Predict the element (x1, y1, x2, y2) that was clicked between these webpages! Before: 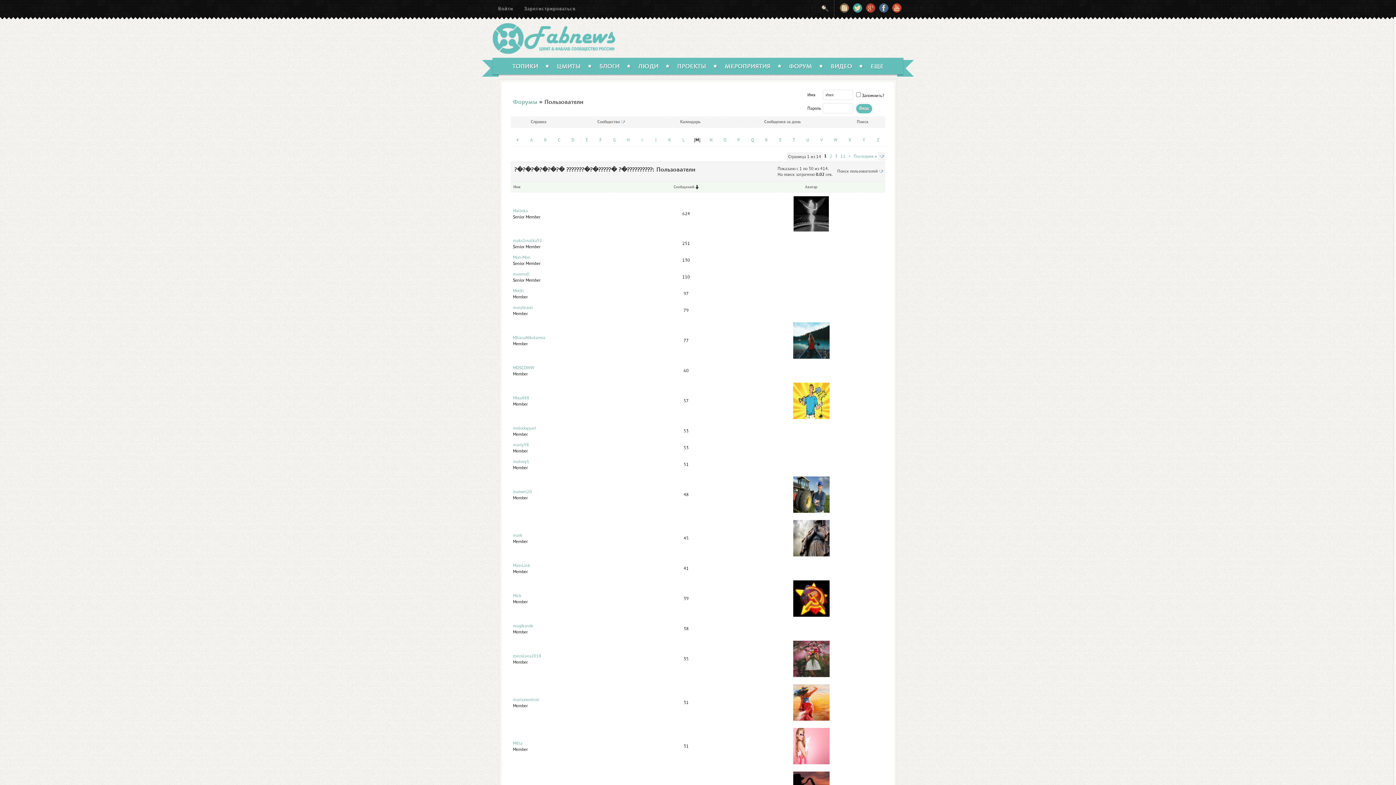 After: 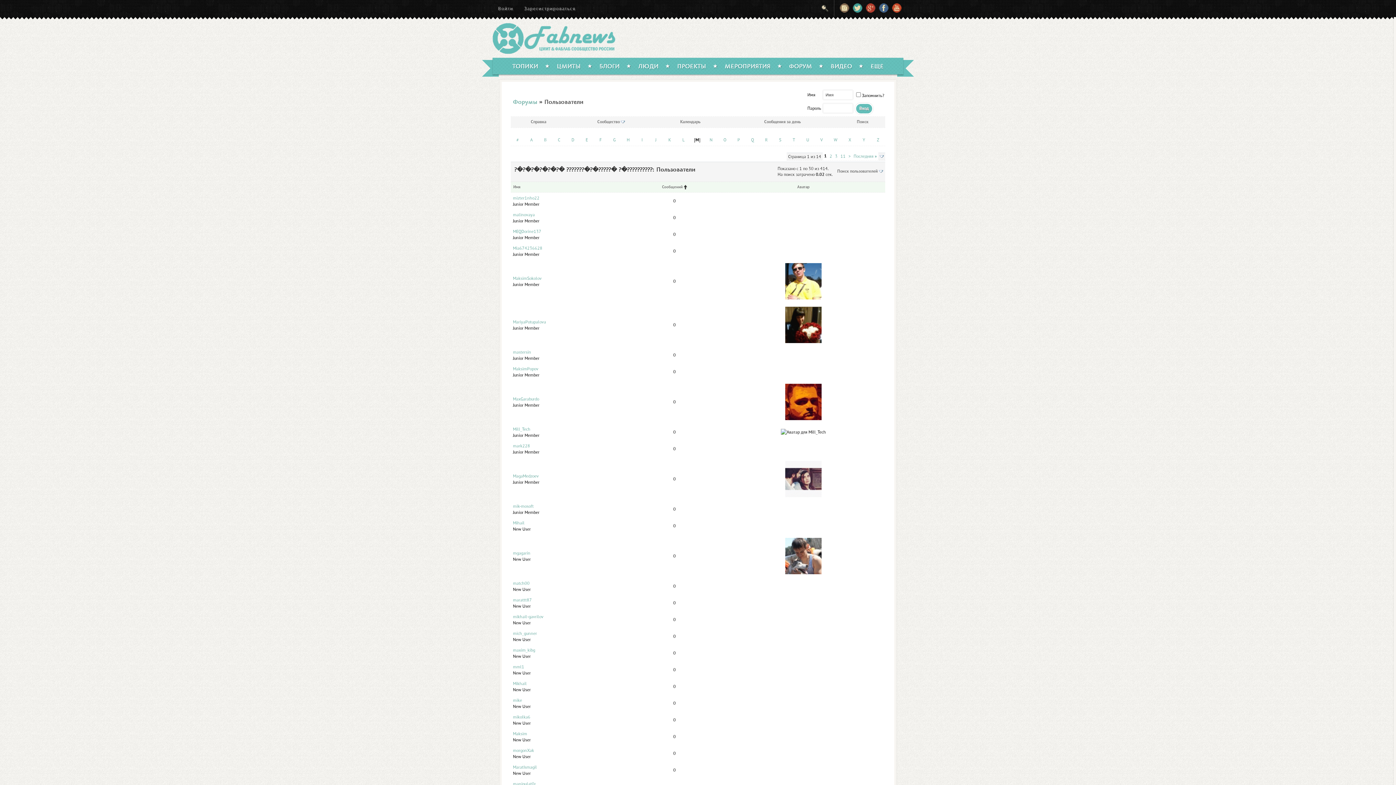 Action: bbox: (695, 184, 698, 189)